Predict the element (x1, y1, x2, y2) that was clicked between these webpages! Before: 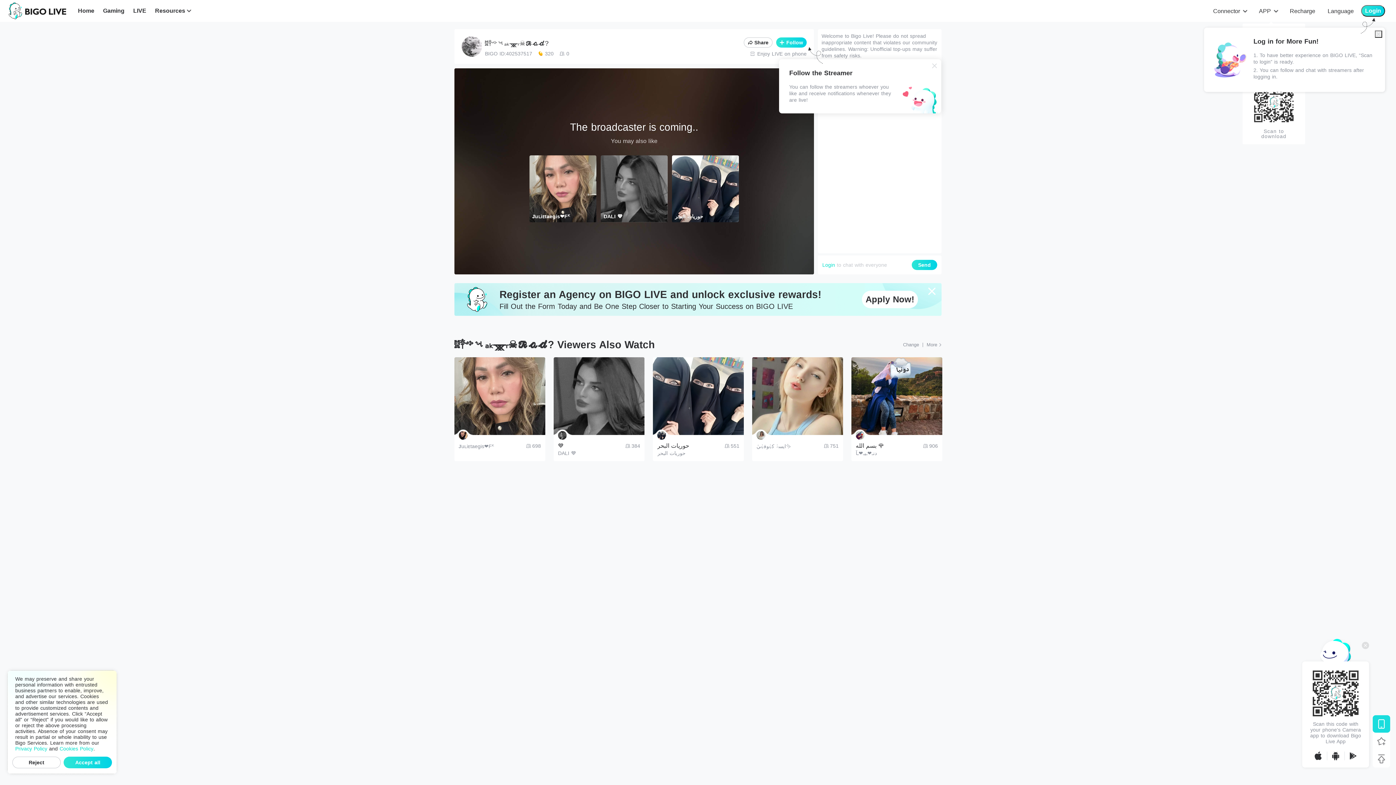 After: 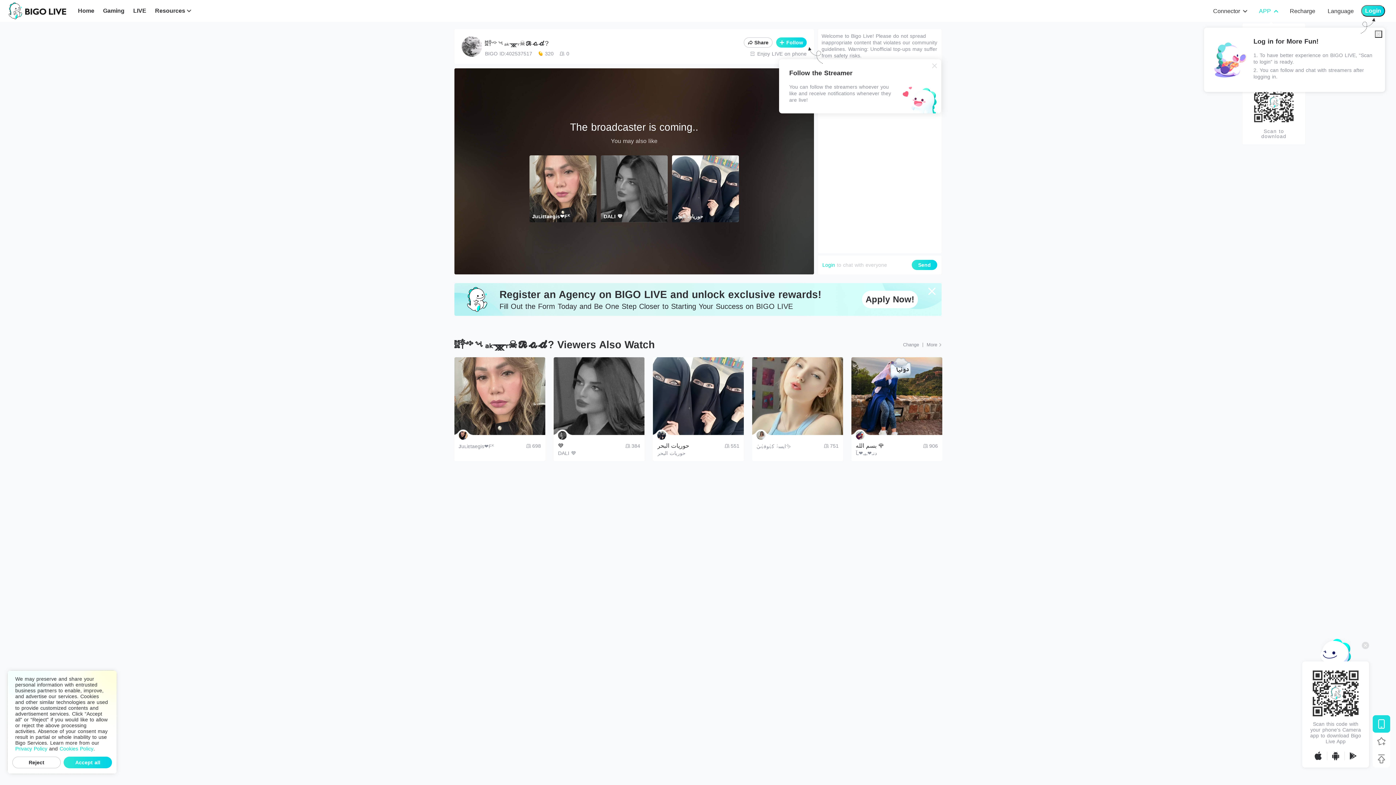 Action: bbox: (1267, 7, 1284, 15) label: APP